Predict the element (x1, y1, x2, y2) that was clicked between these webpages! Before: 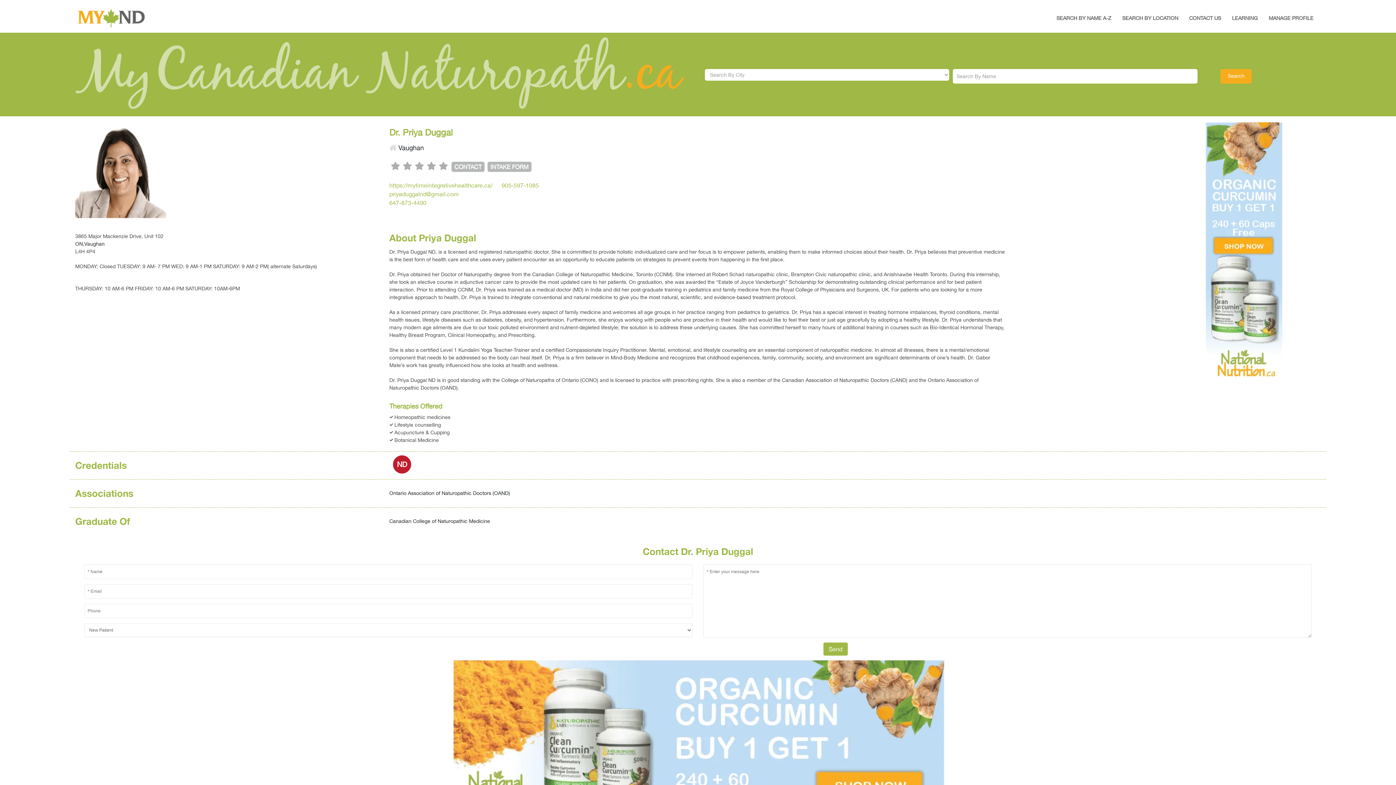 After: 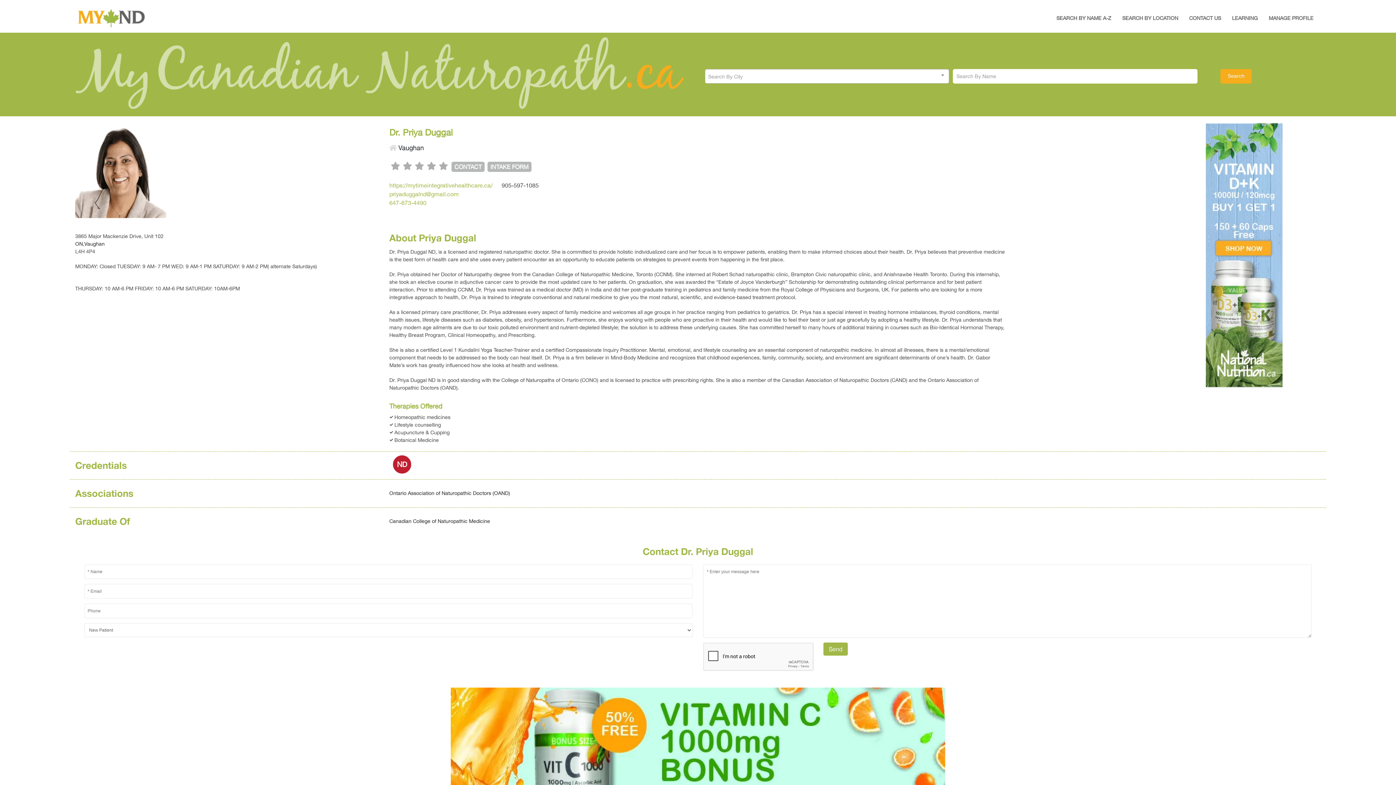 Action: bbox: (501, 182, 538, 188) label: 905-597-1085